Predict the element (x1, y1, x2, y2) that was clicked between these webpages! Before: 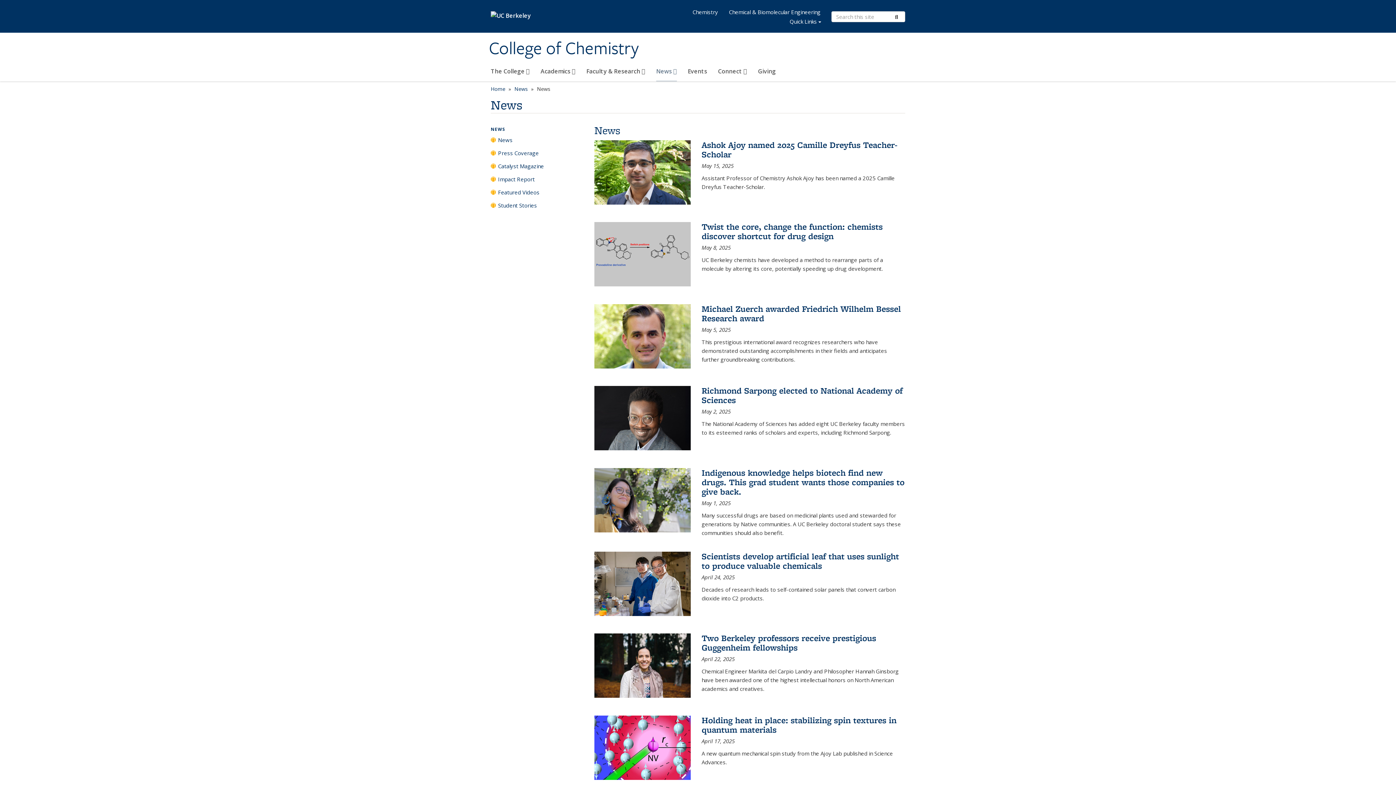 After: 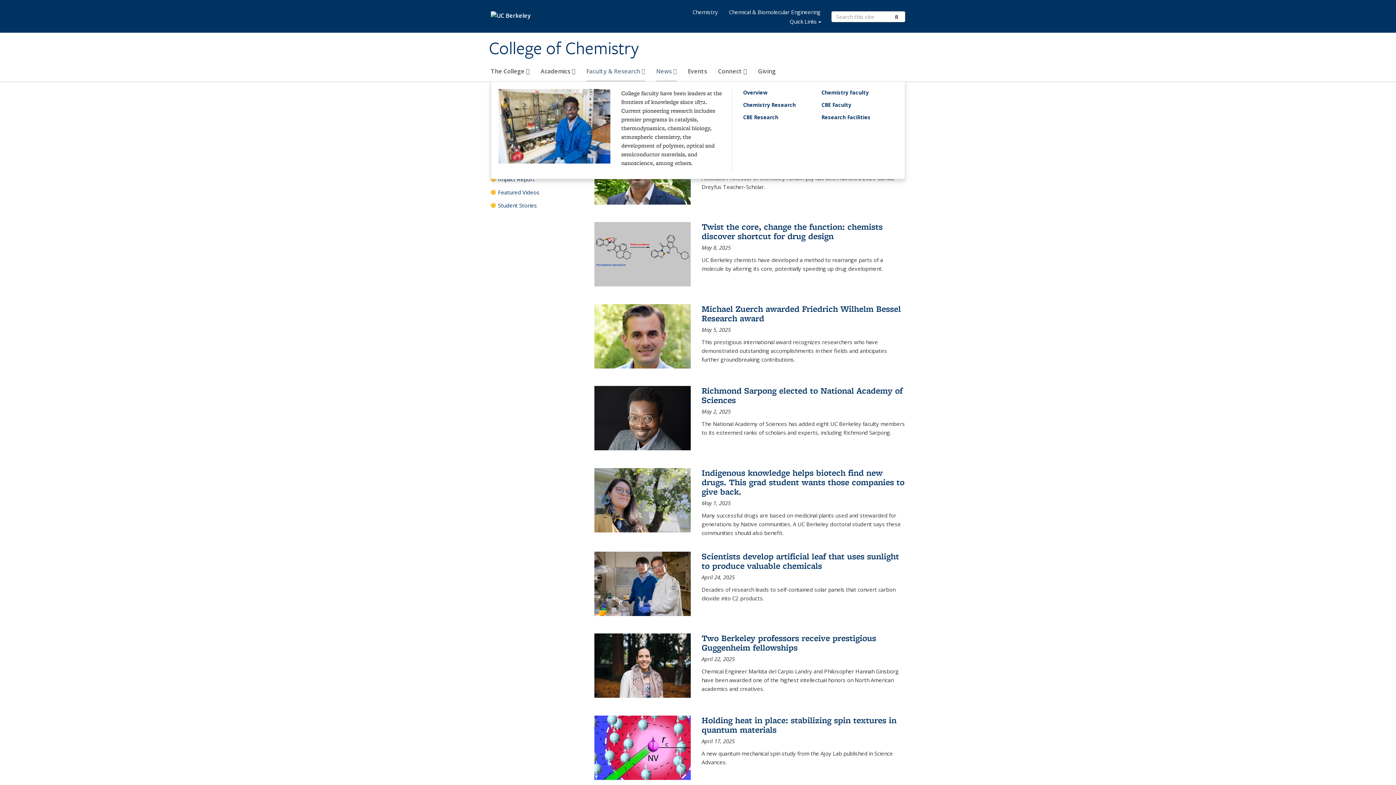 Action: label: Faculty & Research  bbox: (586, 64, 645, 81)